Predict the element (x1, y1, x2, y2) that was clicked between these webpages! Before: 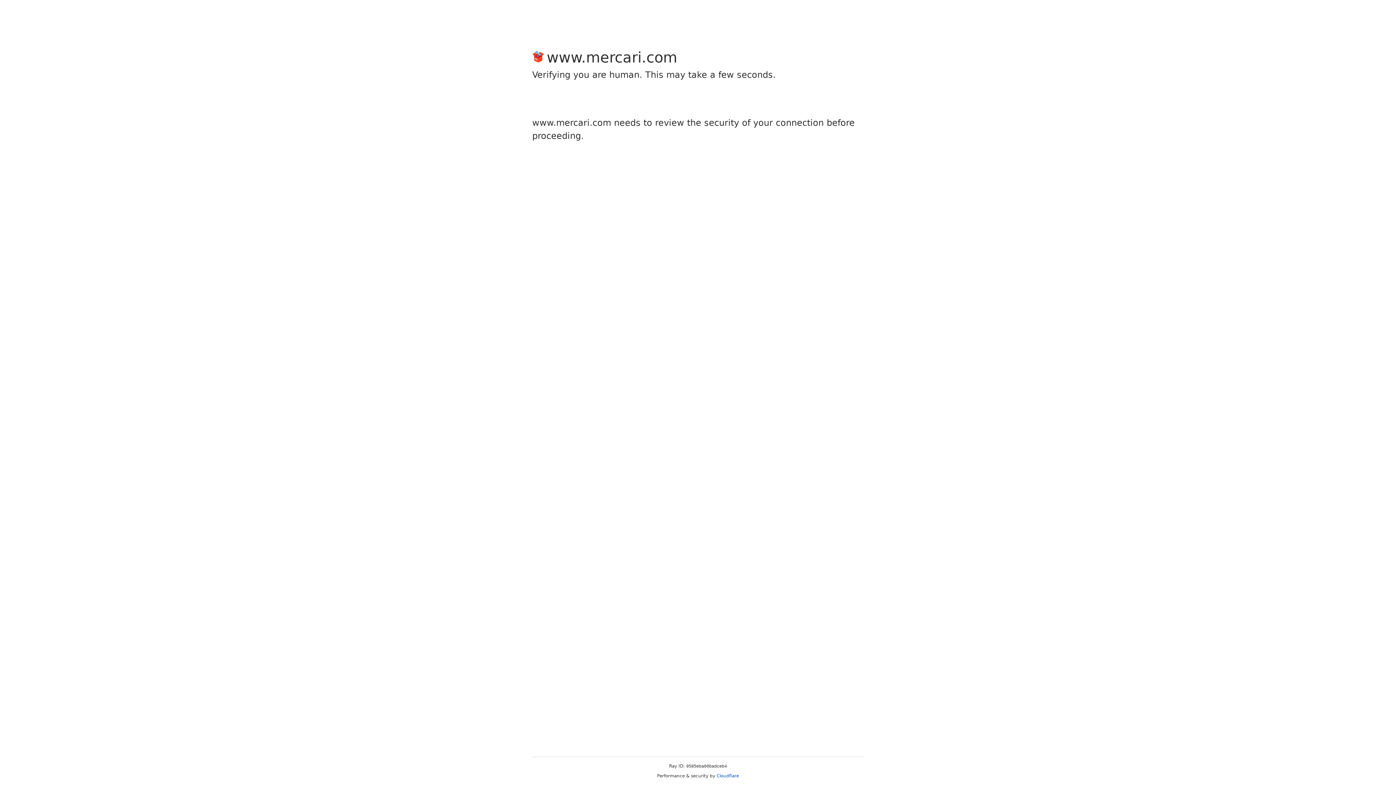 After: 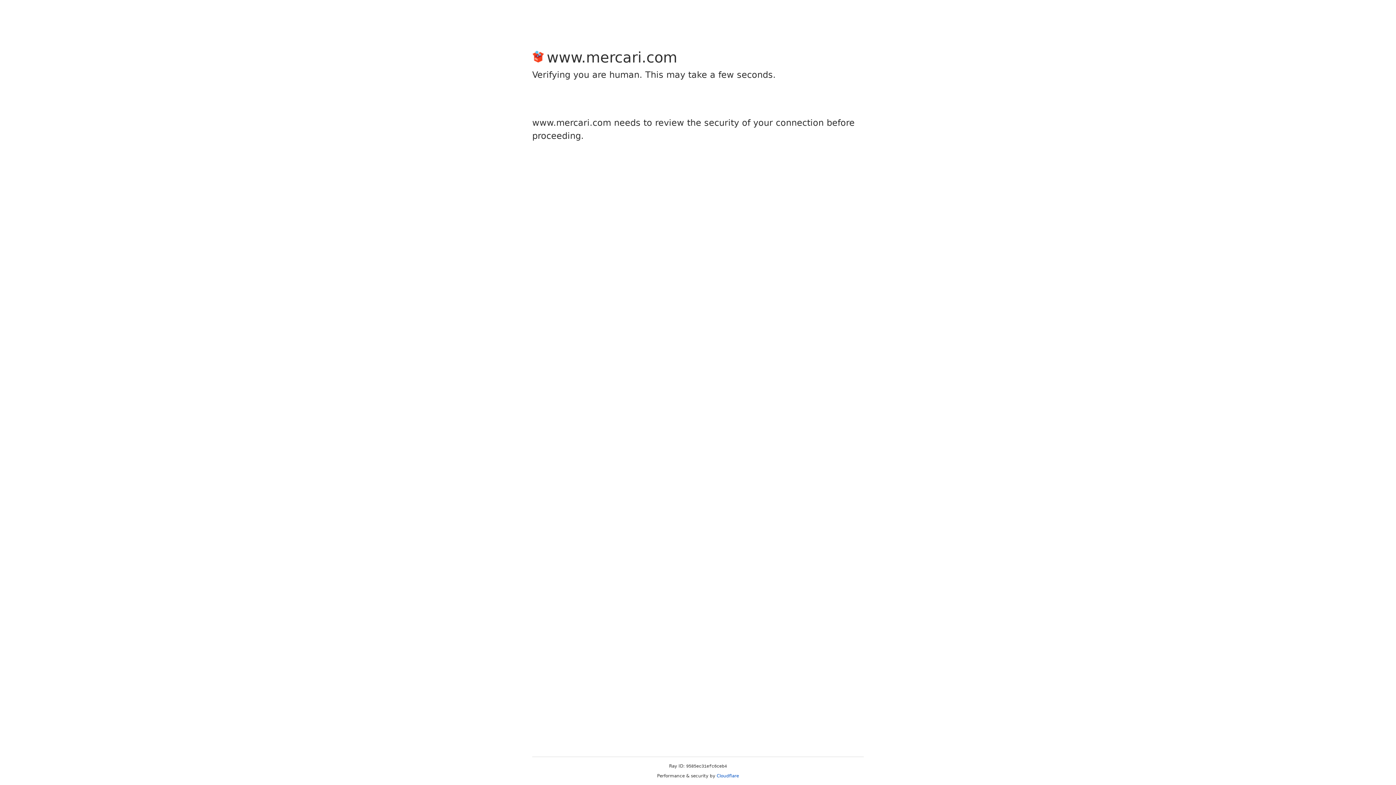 Action: label: Cloudflare bbox: (716, 773, 739, 778)